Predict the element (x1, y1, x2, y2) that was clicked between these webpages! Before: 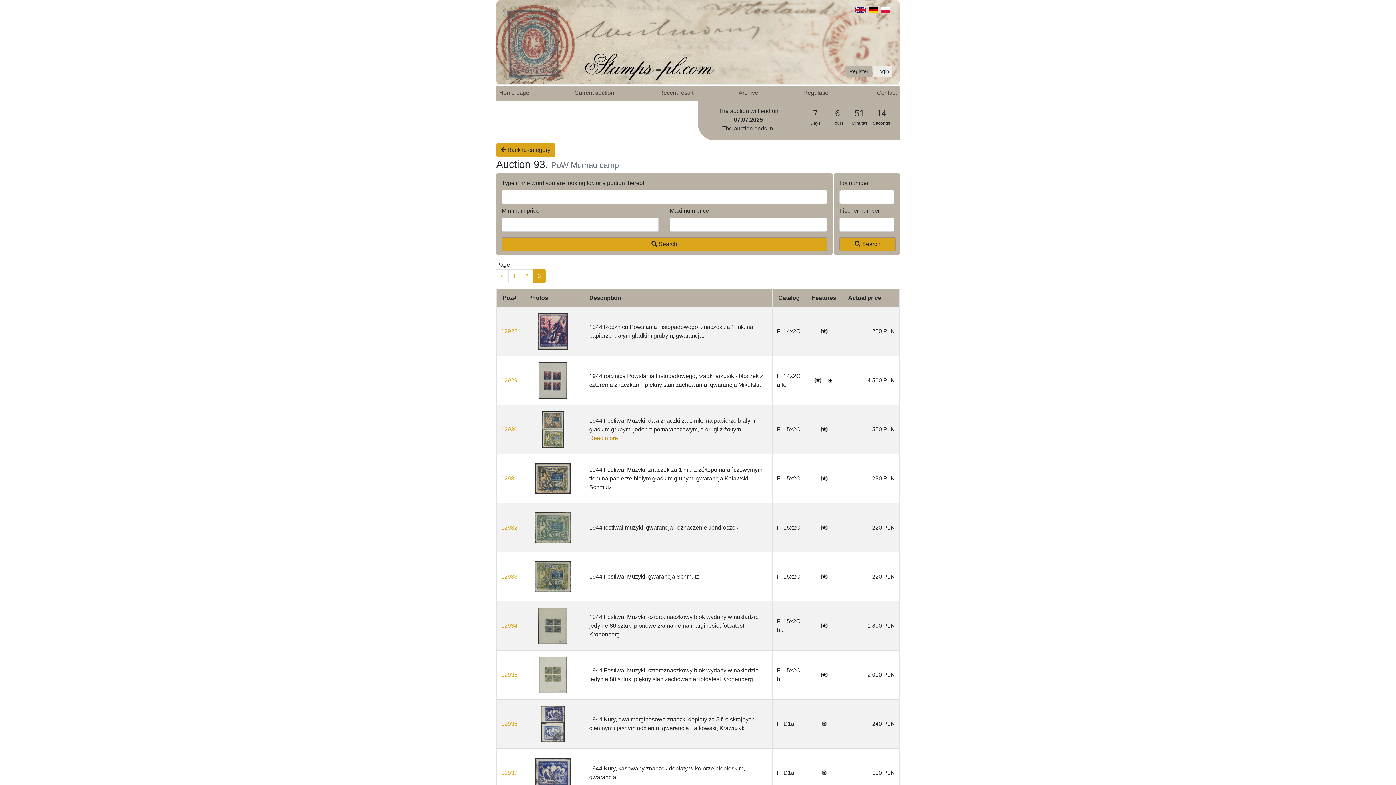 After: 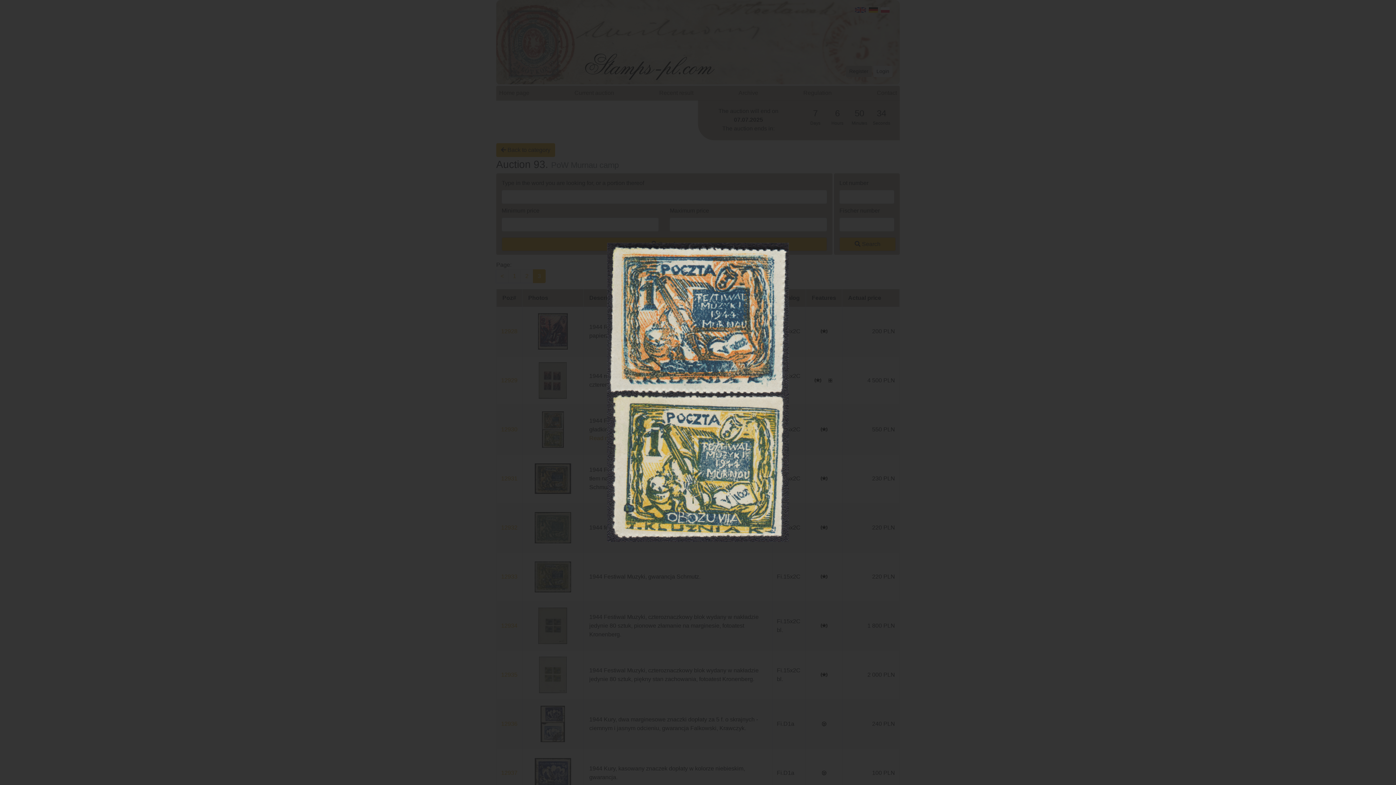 Action: bbox: (522, 409, 583, 449)